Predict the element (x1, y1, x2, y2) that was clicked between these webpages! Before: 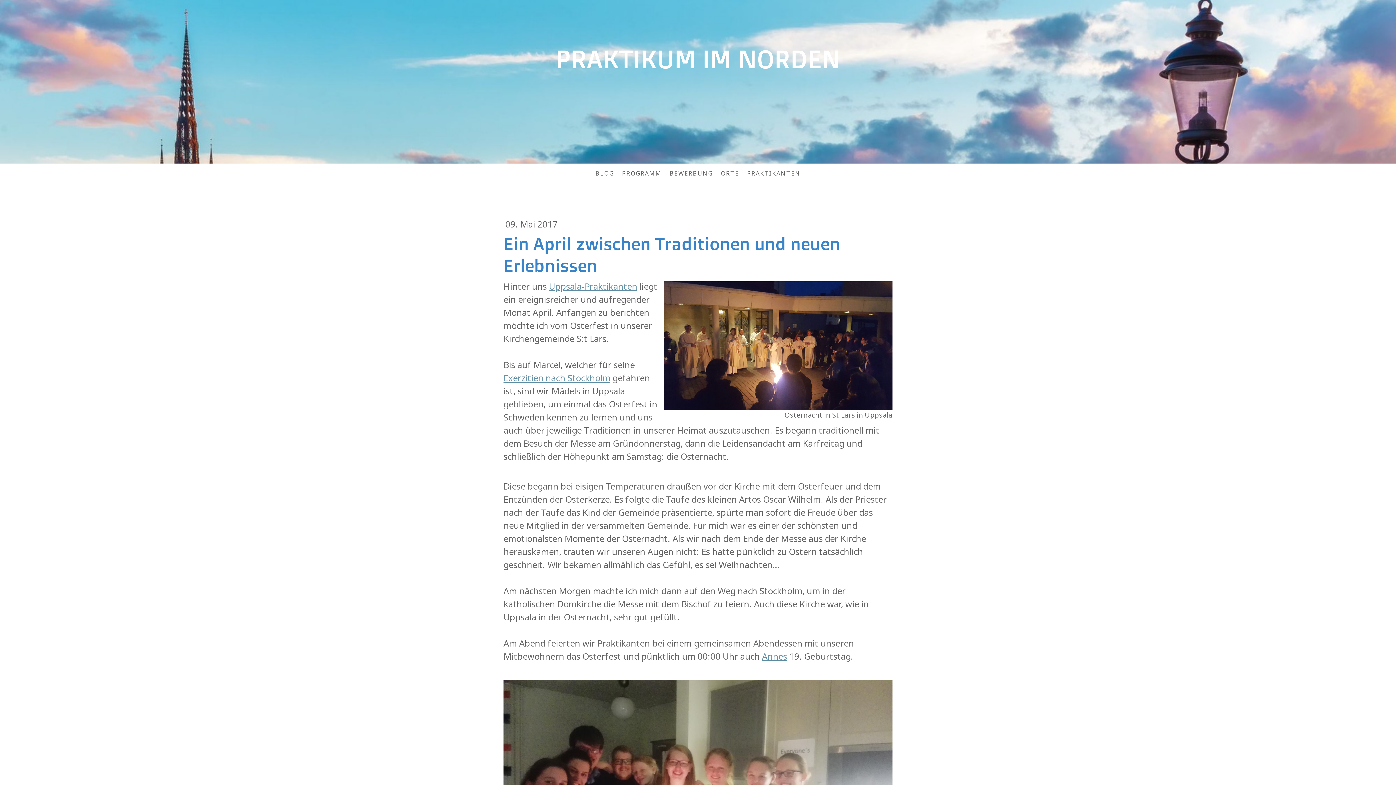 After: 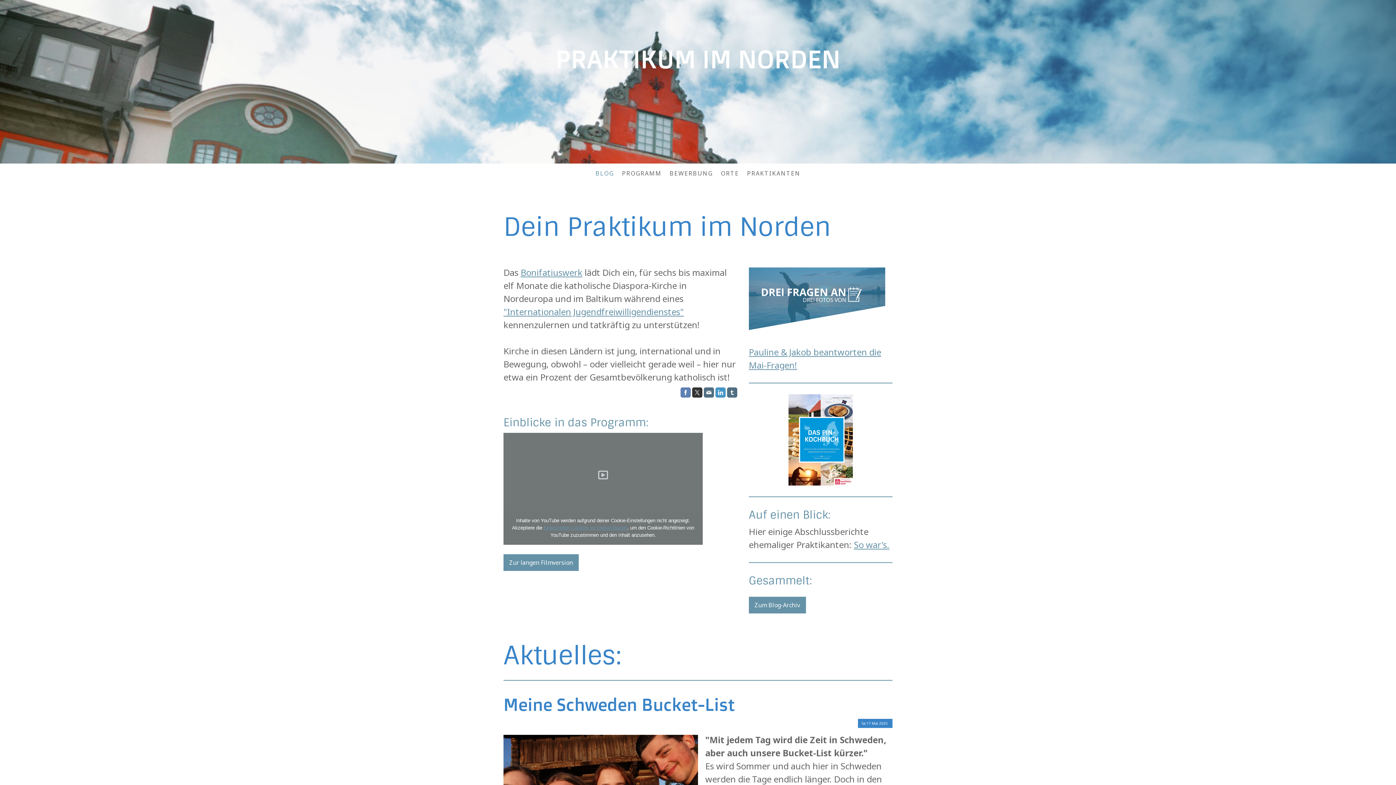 Action: label: PRAKTIKUM IM NORDEN bbox: (507, 45, 889, 72)